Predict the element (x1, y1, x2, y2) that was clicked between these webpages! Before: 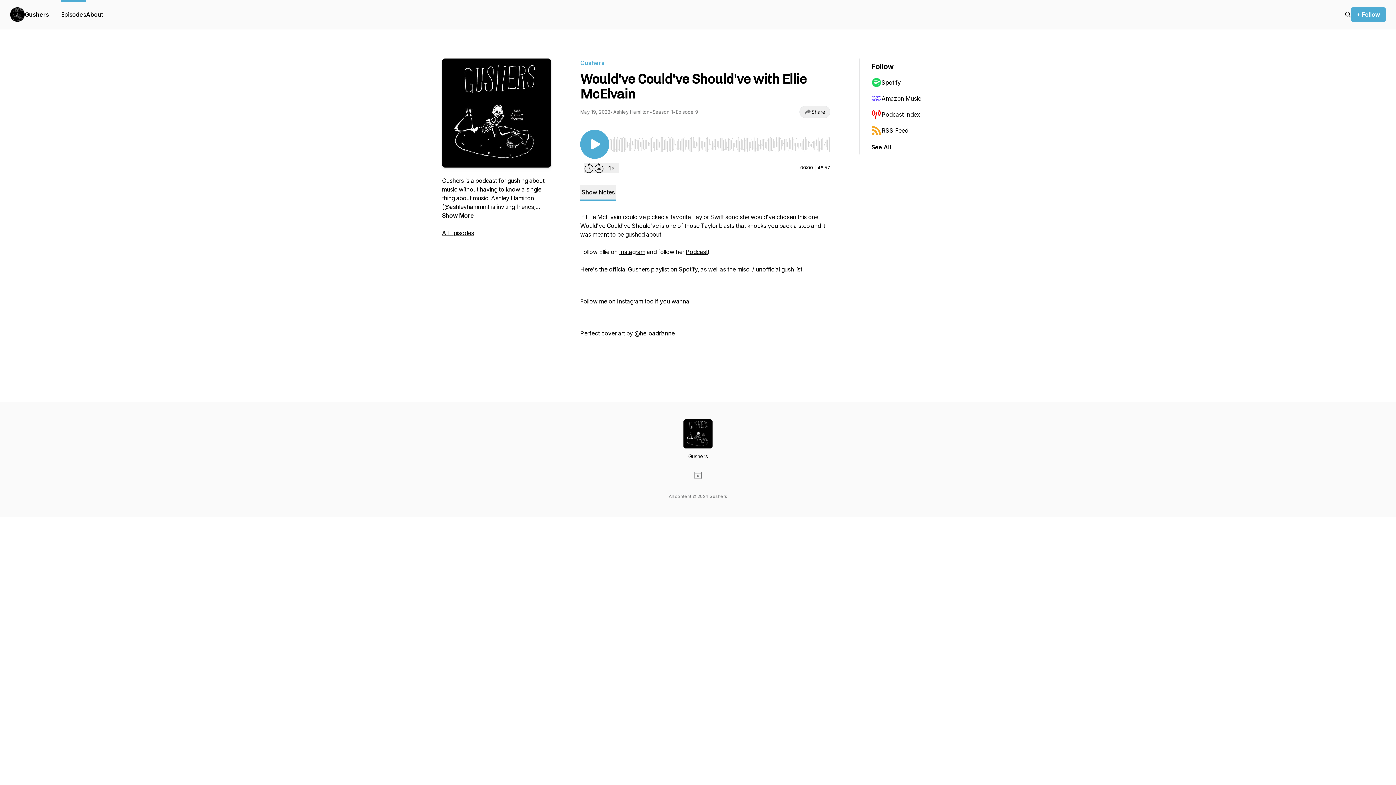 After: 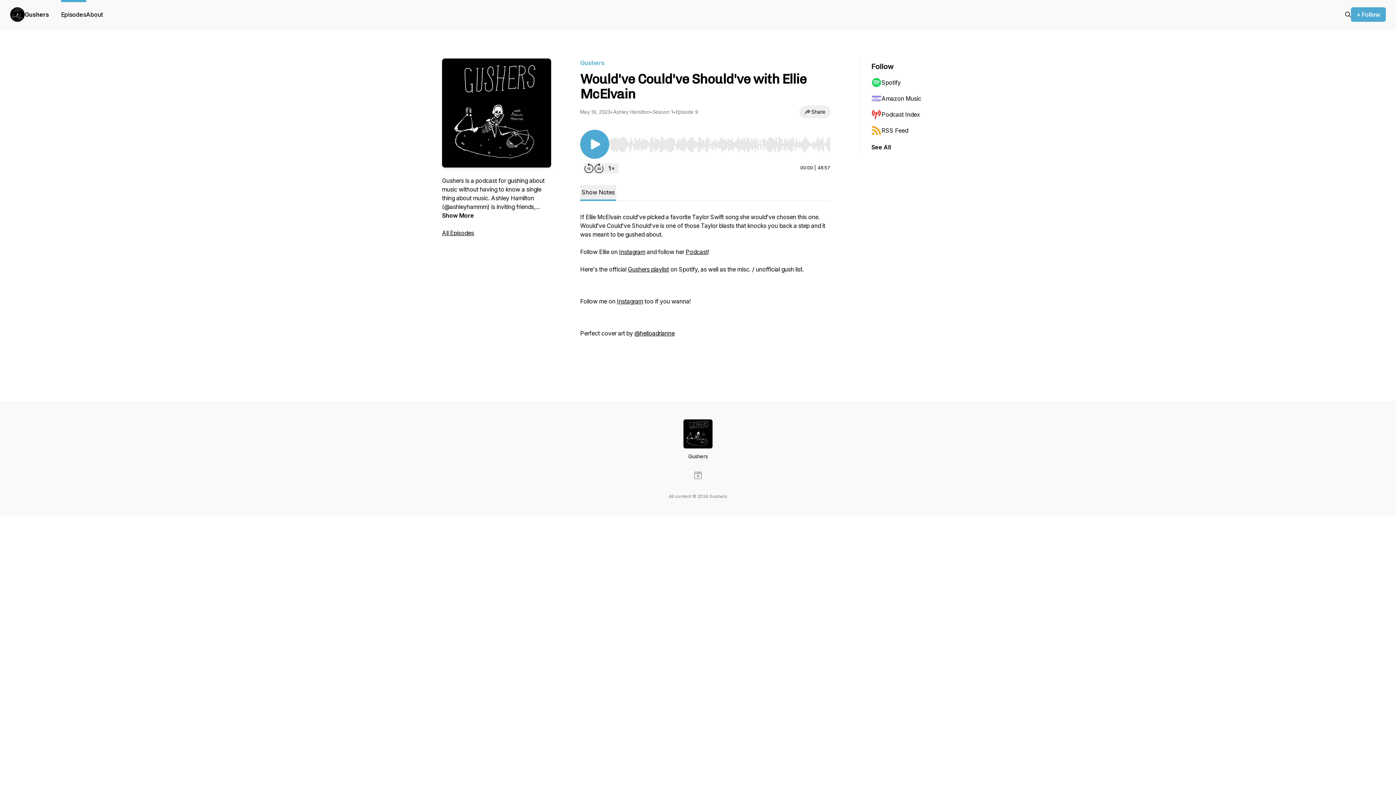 Action: bbox: (737, 265, 802, 273) label: misc. / unofficial gush list